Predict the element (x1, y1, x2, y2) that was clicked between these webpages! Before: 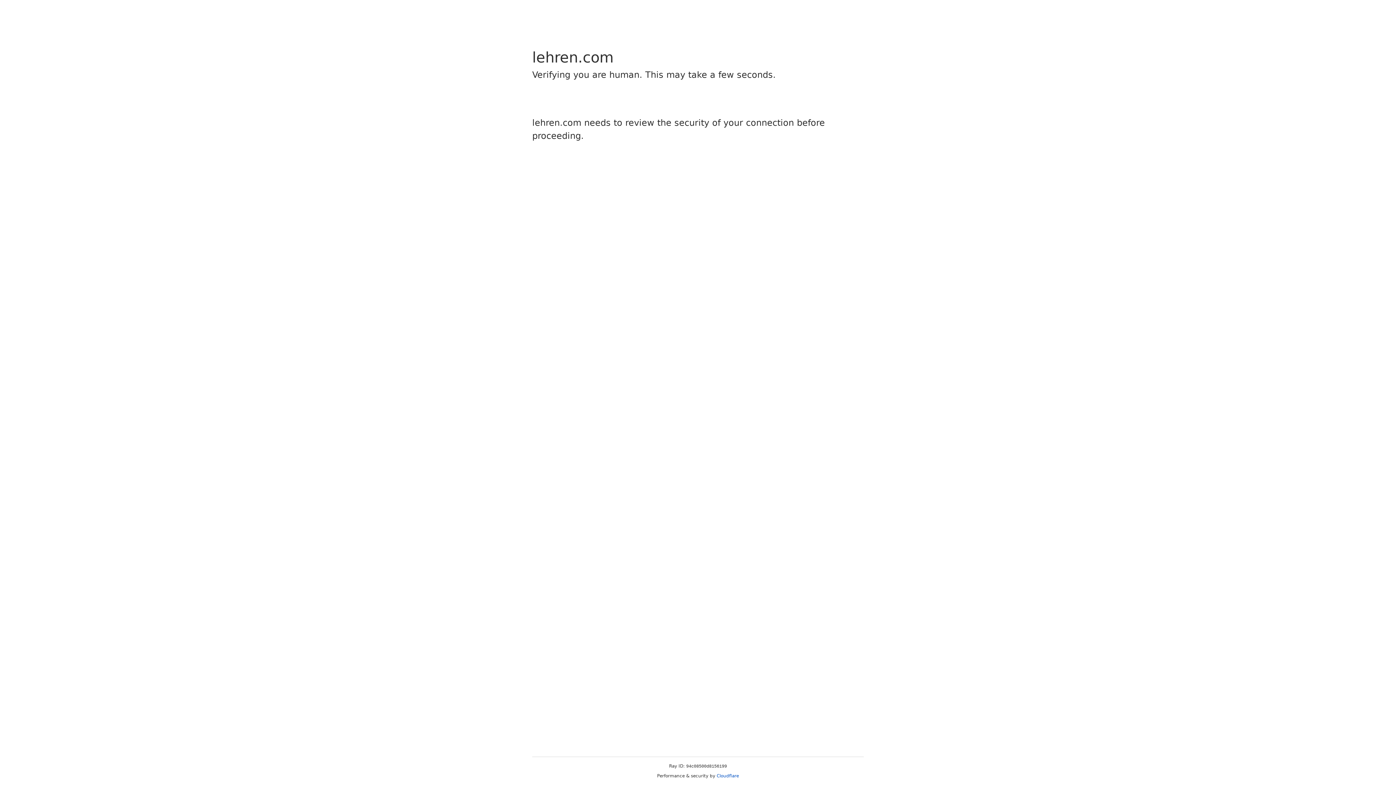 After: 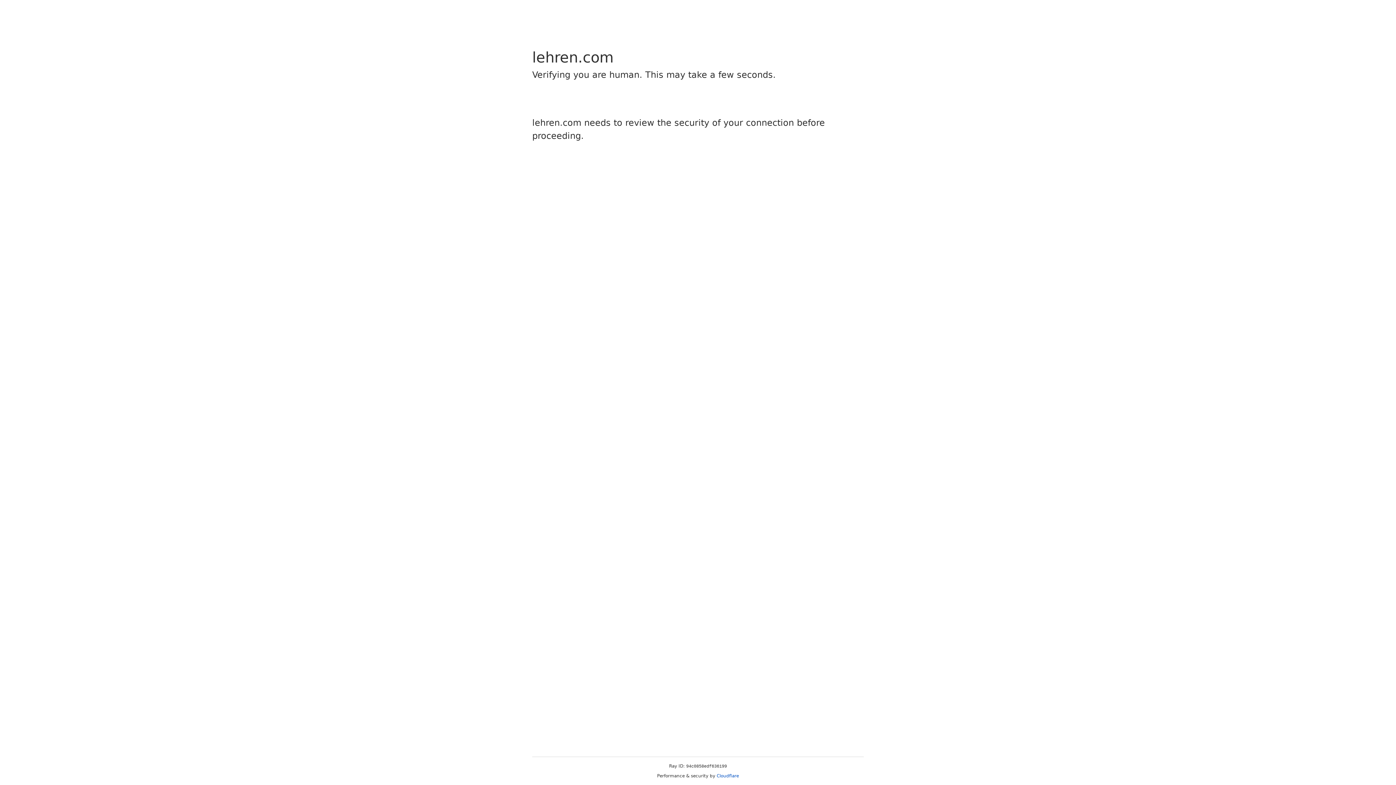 Action: label: Cloudflare bbox: (716, 773, 739, 778)